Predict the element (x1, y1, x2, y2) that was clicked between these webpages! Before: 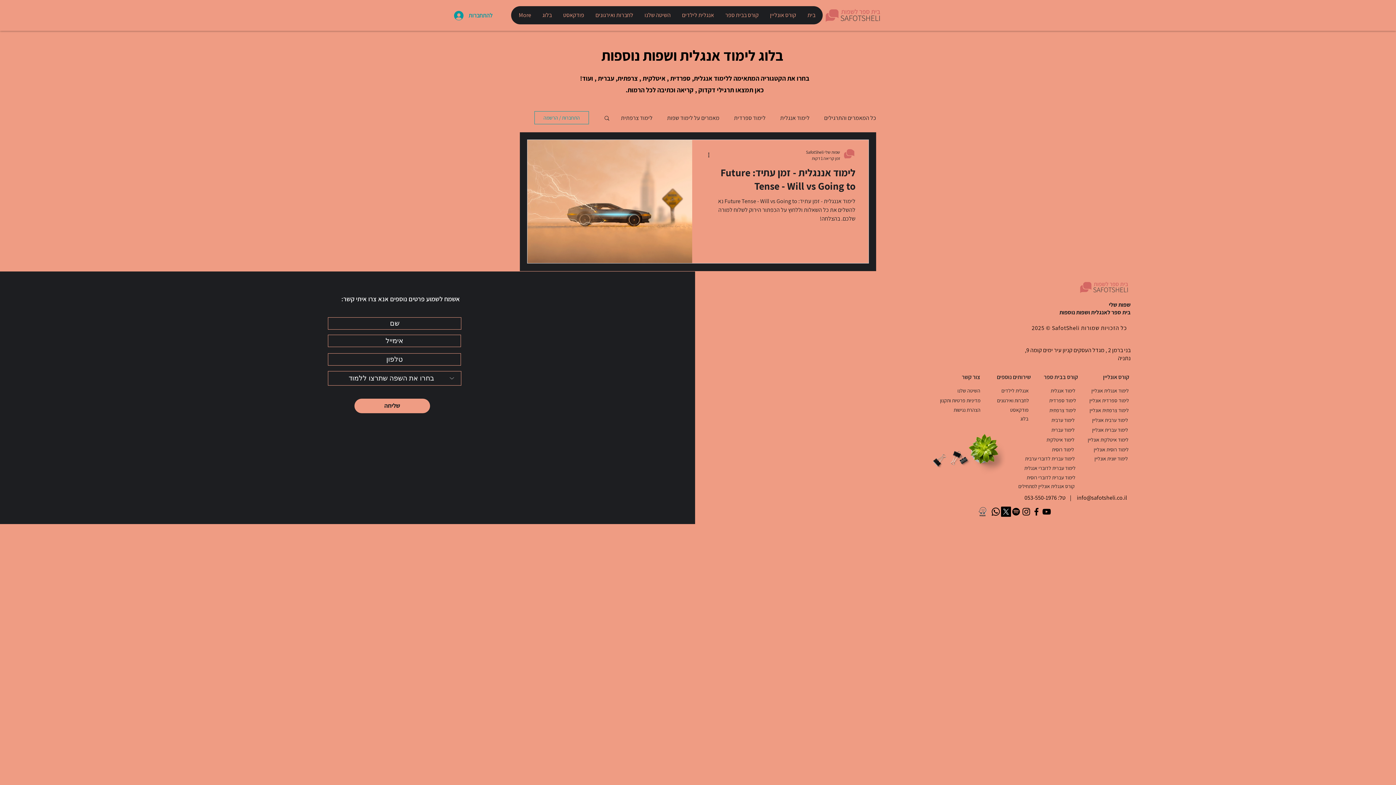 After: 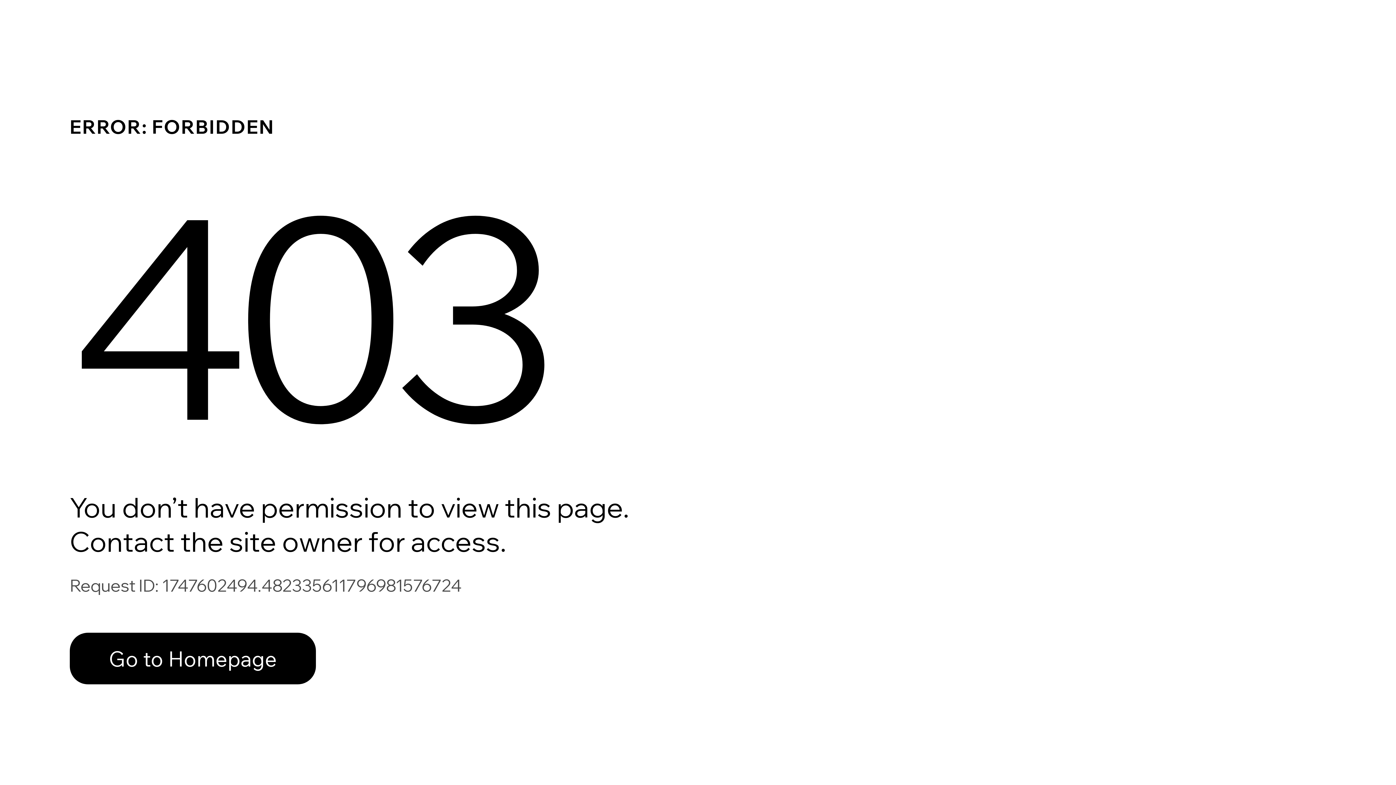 Action: bbox: (844, 149, 855, 160)